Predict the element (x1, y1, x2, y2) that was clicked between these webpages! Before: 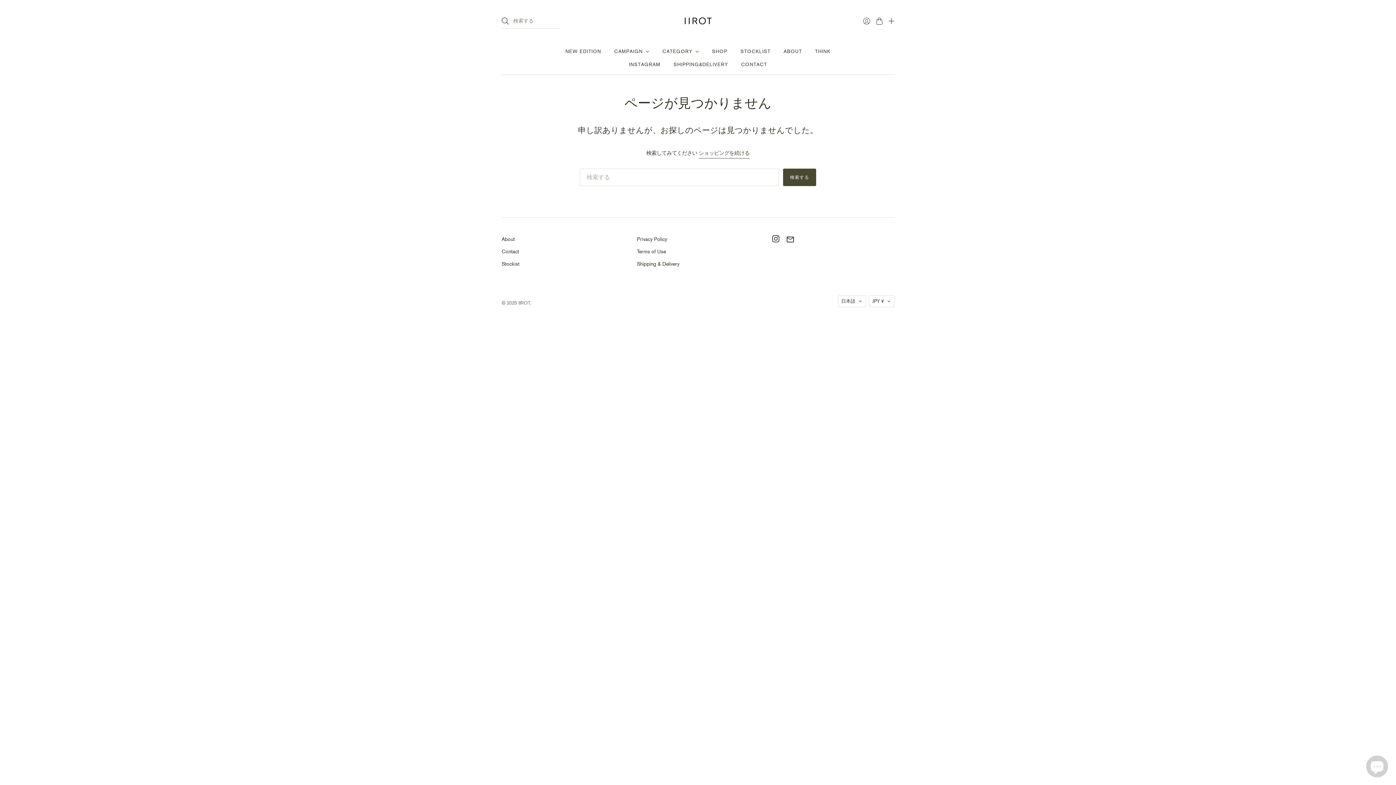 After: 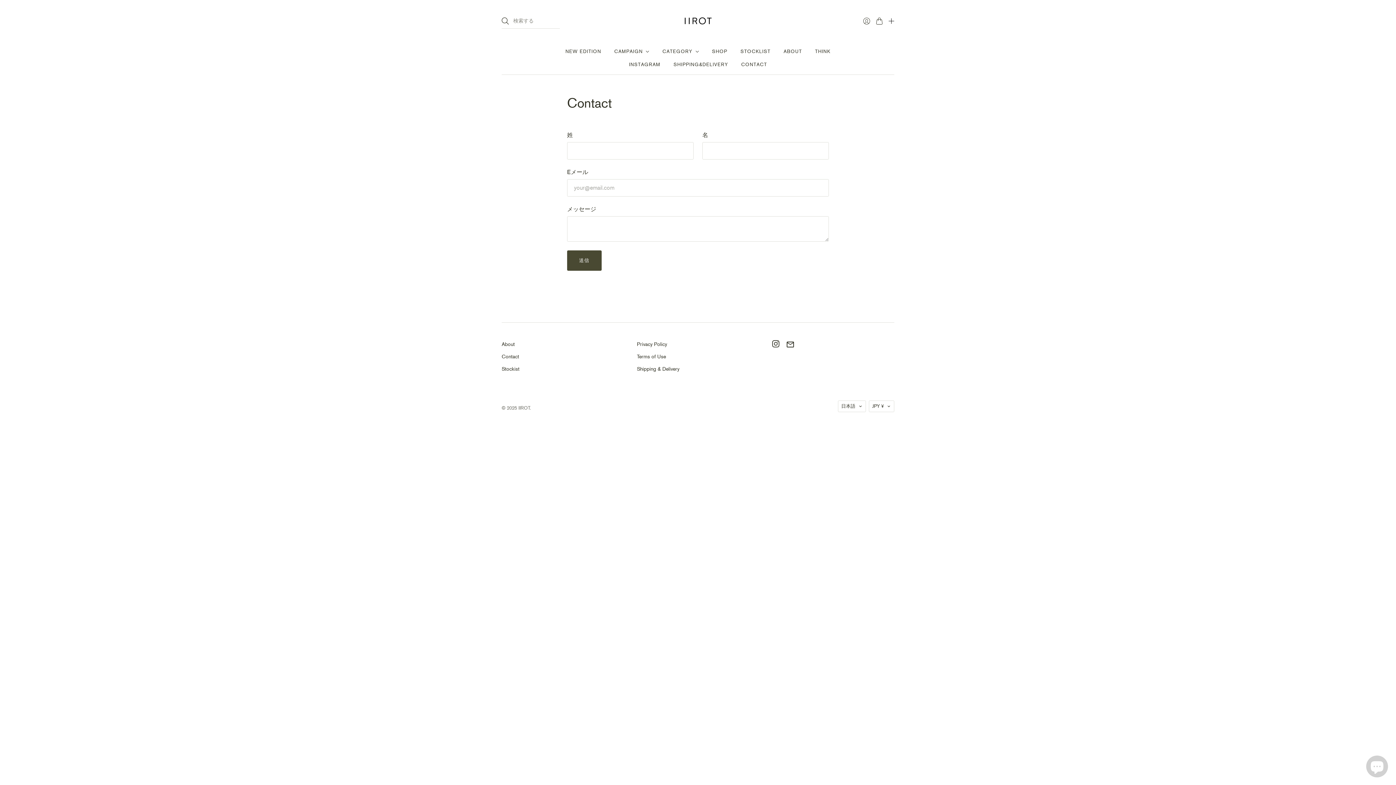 Action: label: CONTACT bbox: (741, 58, 767, 71)